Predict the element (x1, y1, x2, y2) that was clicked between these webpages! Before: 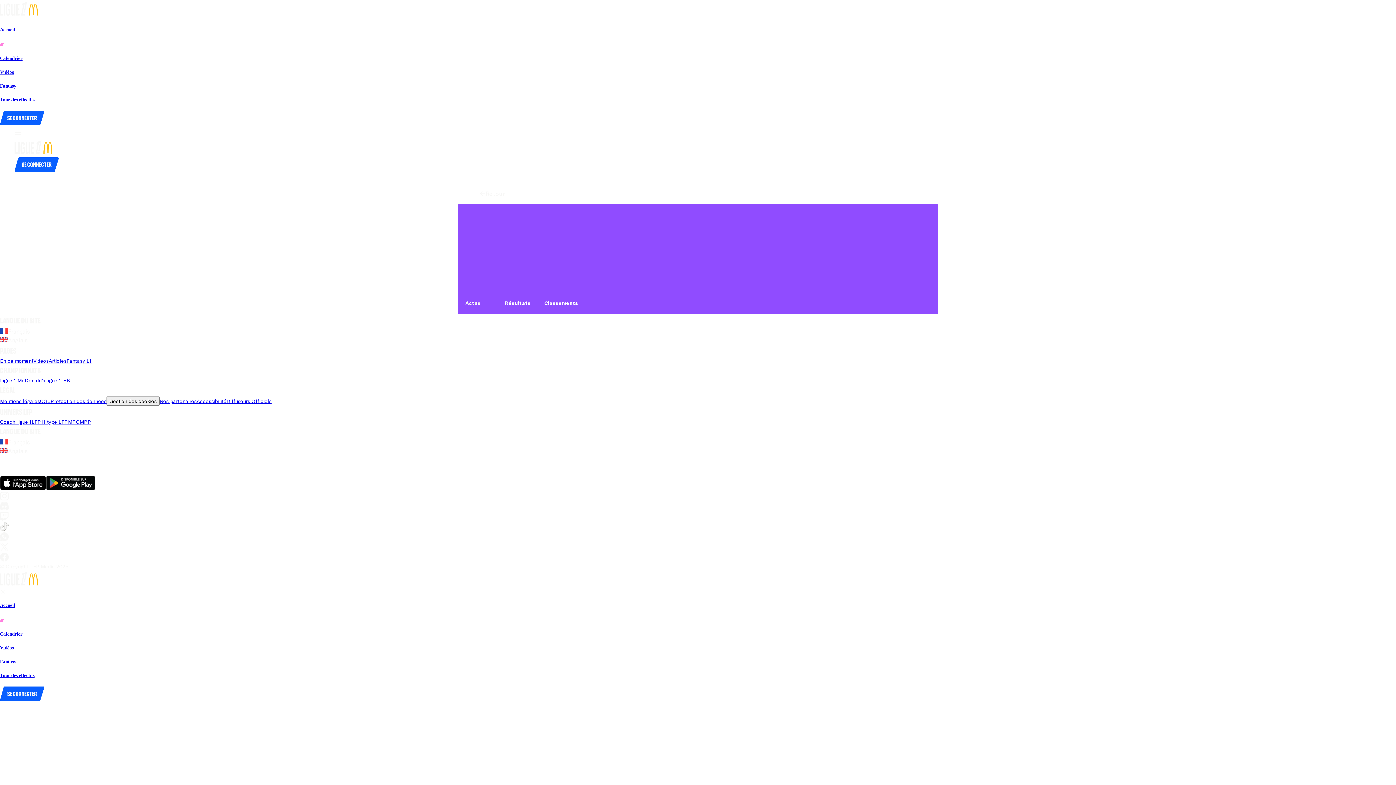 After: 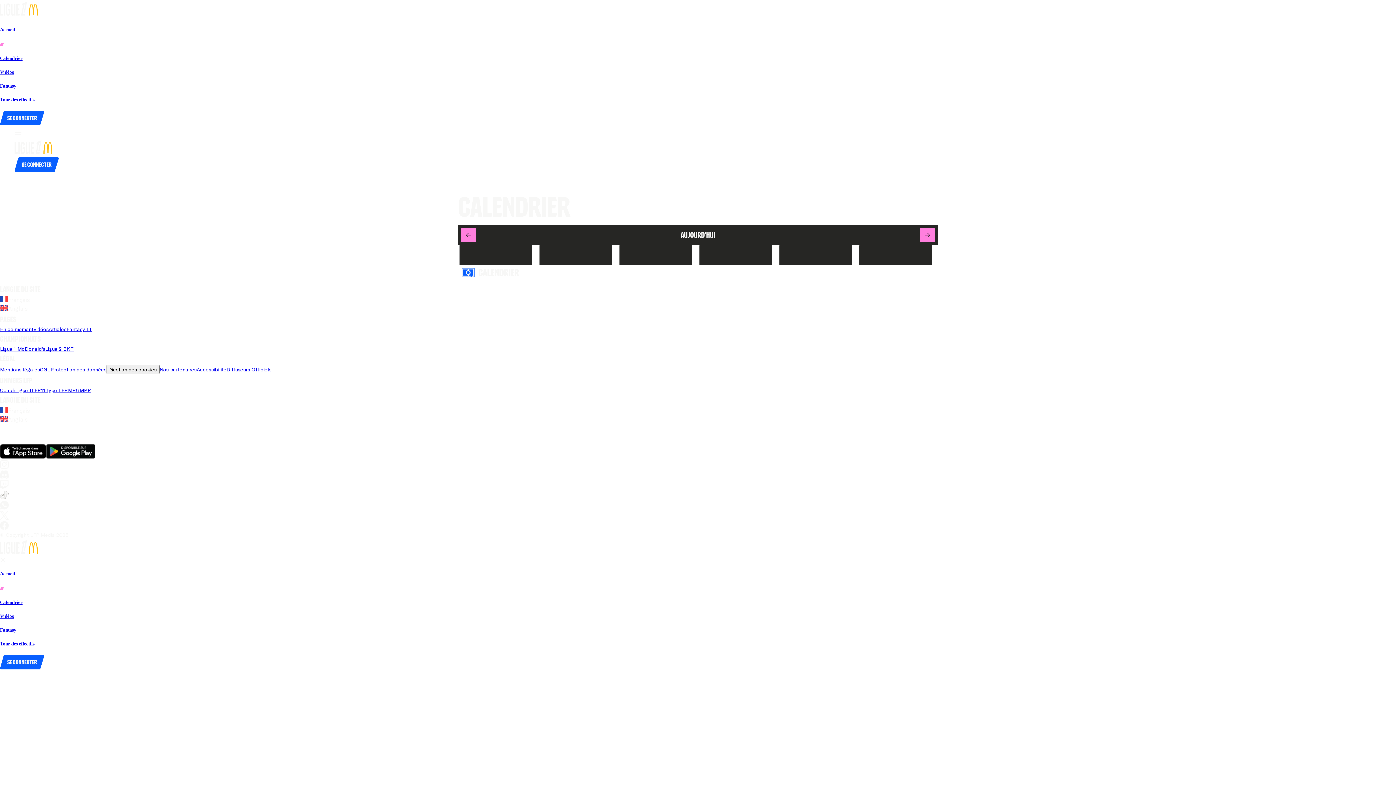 Action: label: Calendrier bbox: (0, 40, 1396, 61)